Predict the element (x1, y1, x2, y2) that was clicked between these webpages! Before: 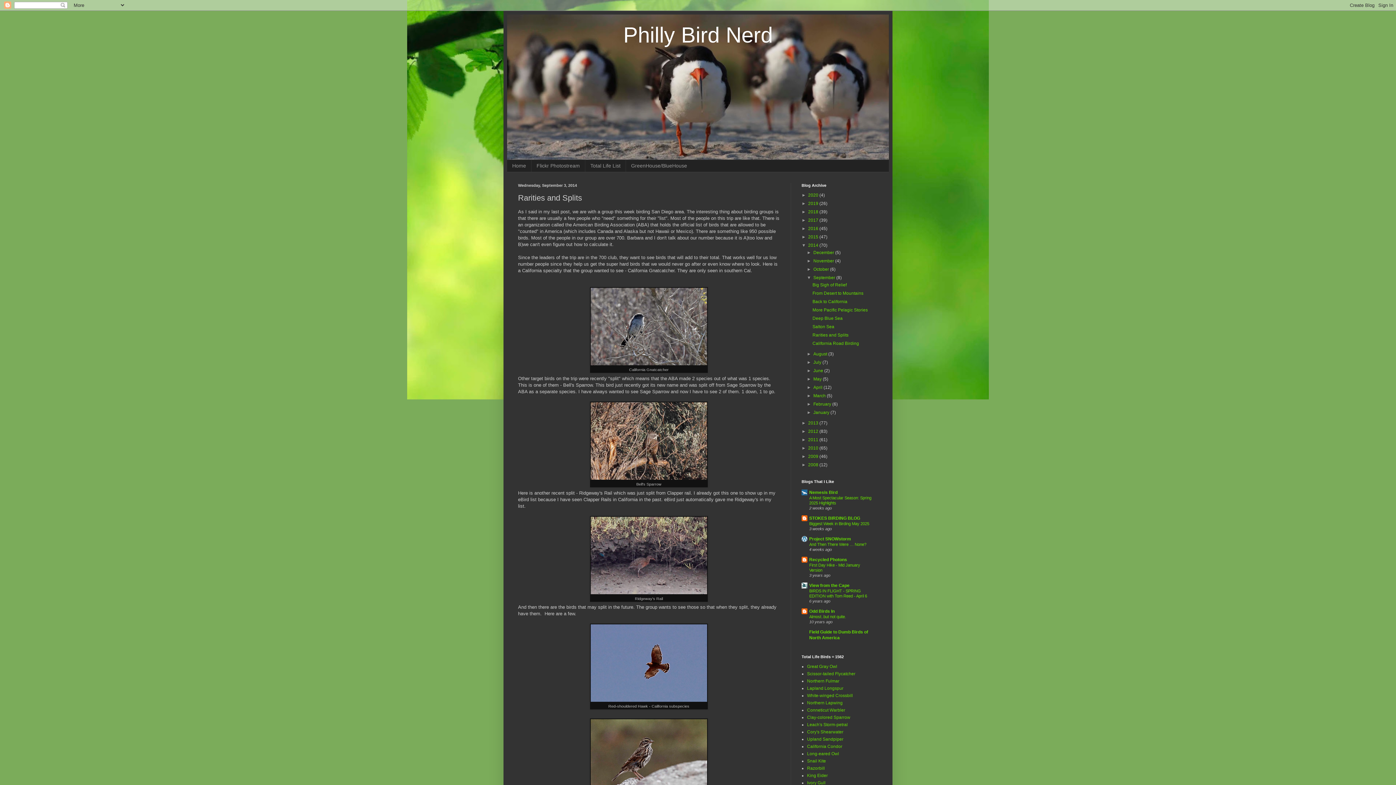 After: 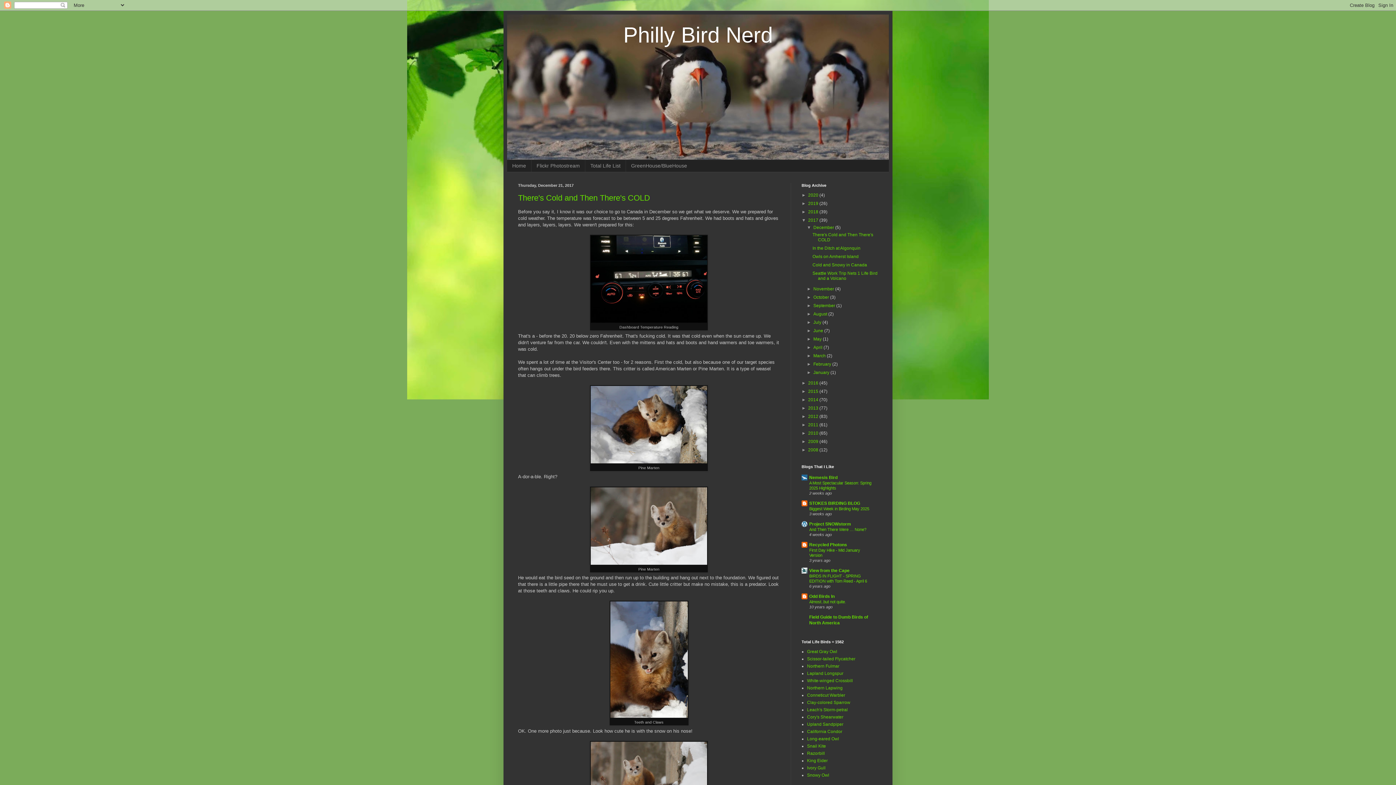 Action: label: 2017  bbox: (808, 217, 819, 222)